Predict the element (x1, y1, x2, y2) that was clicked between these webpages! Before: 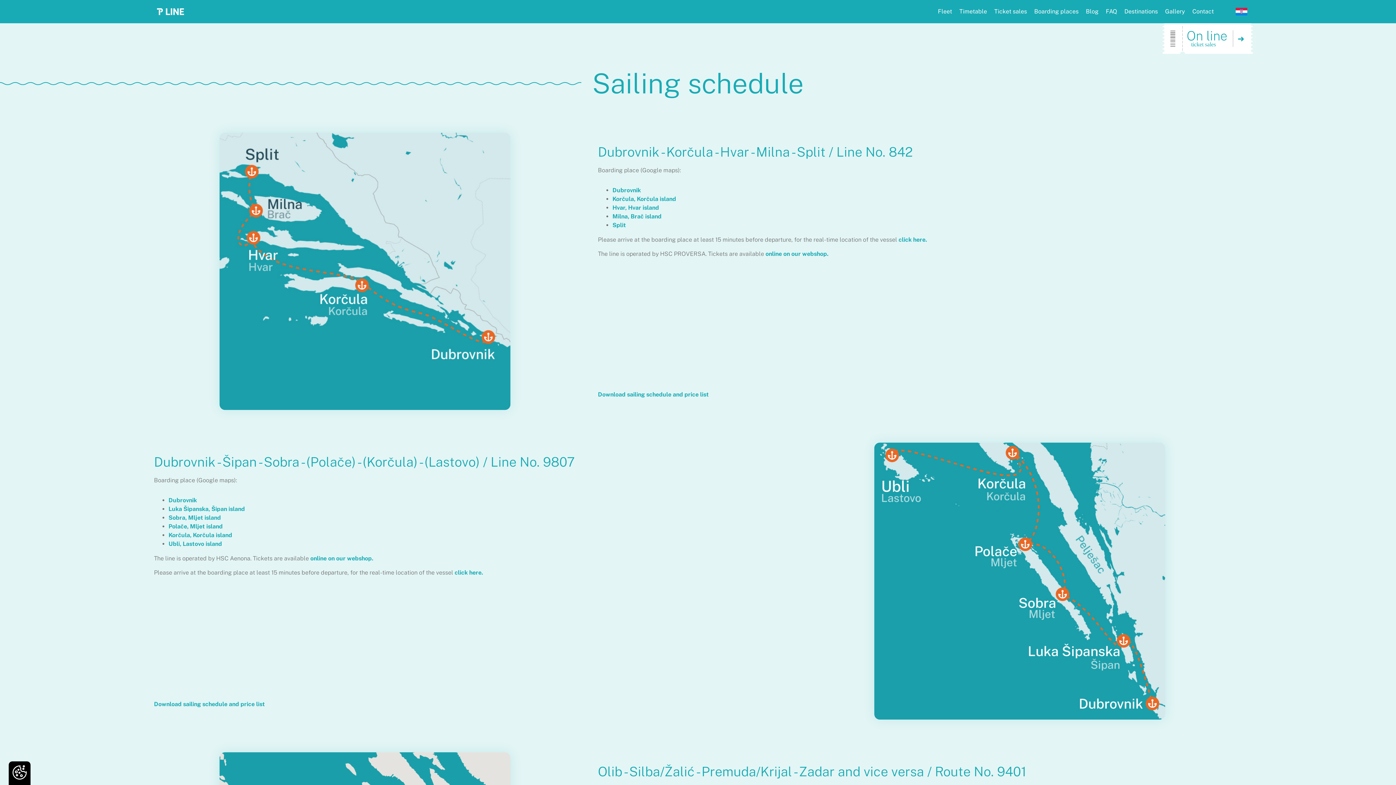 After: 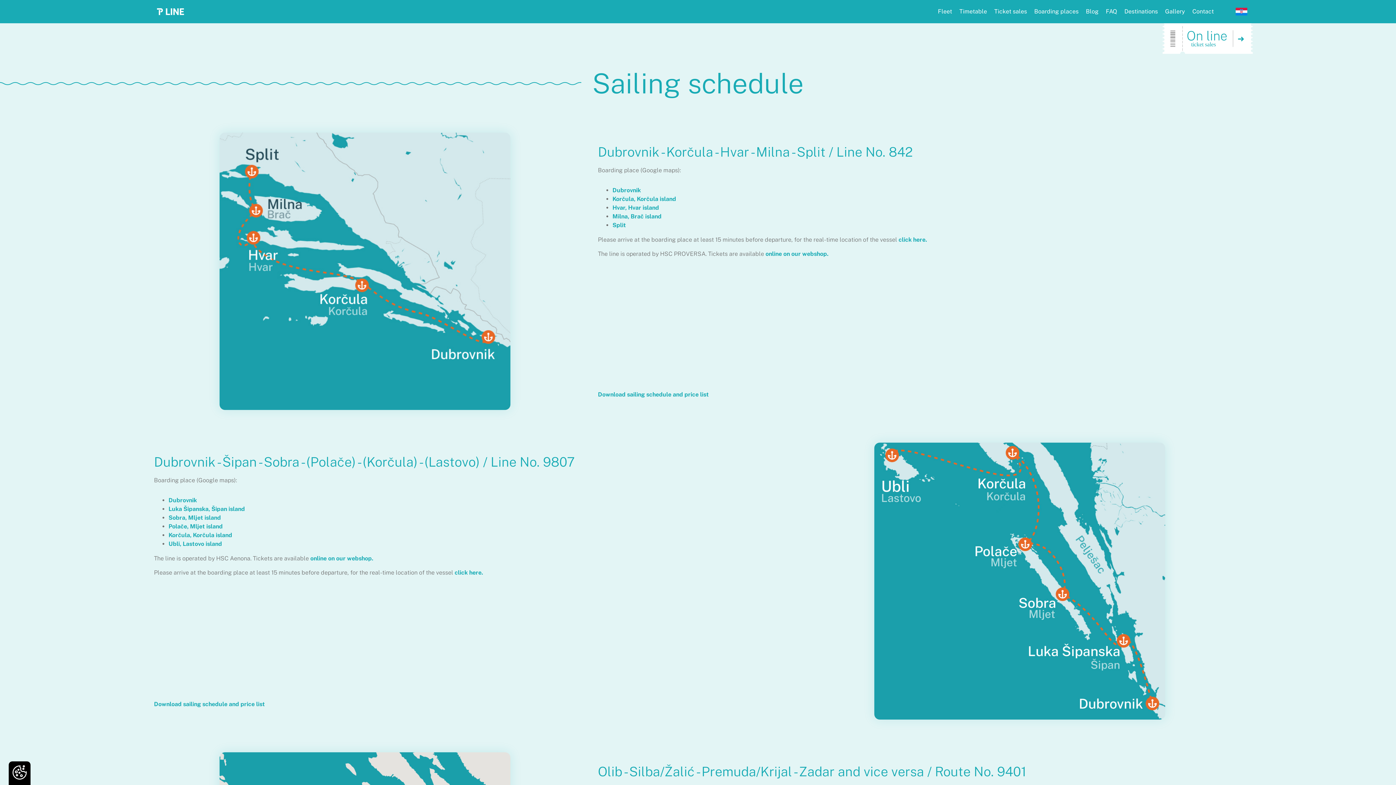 Action: label: Luka Šipanska, Šipan island bbox: (168, 505, 244, 512)